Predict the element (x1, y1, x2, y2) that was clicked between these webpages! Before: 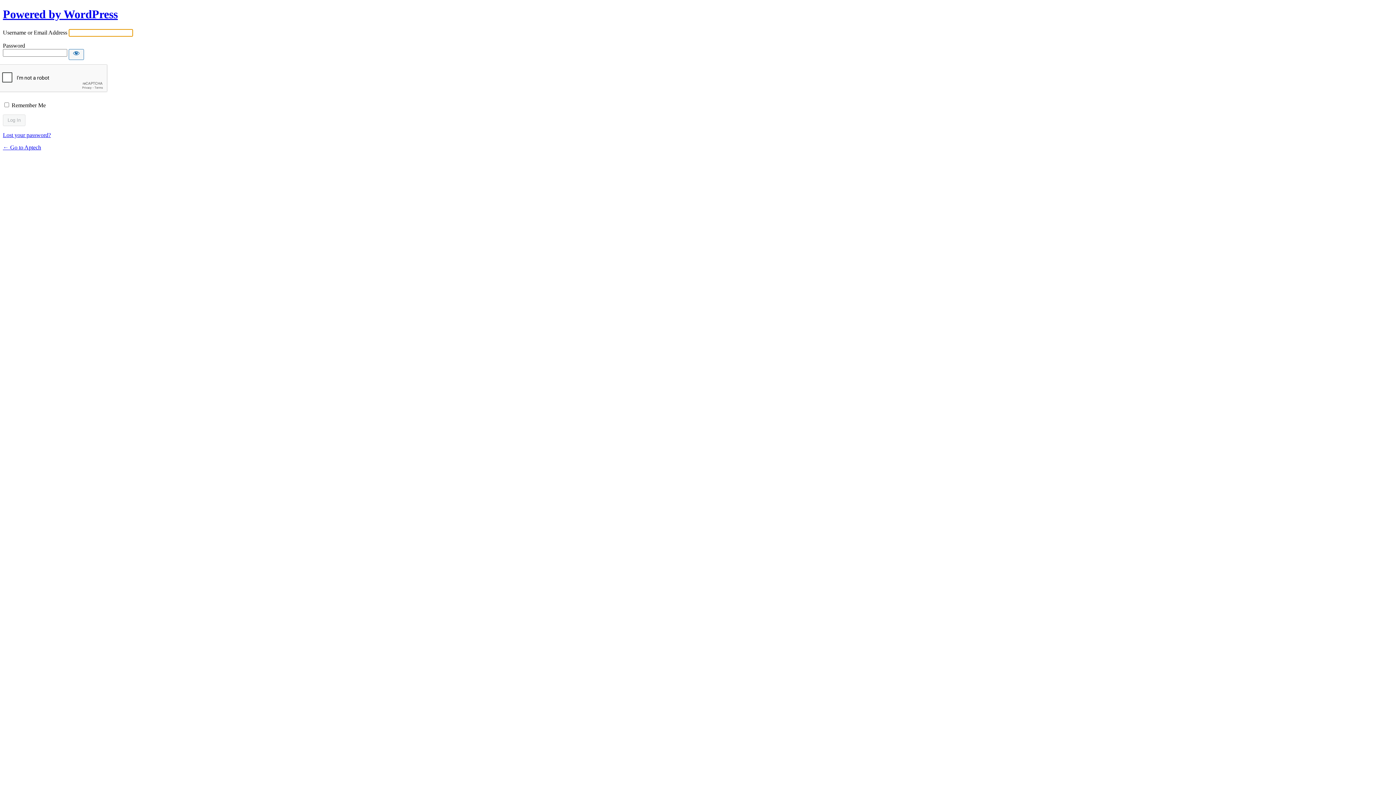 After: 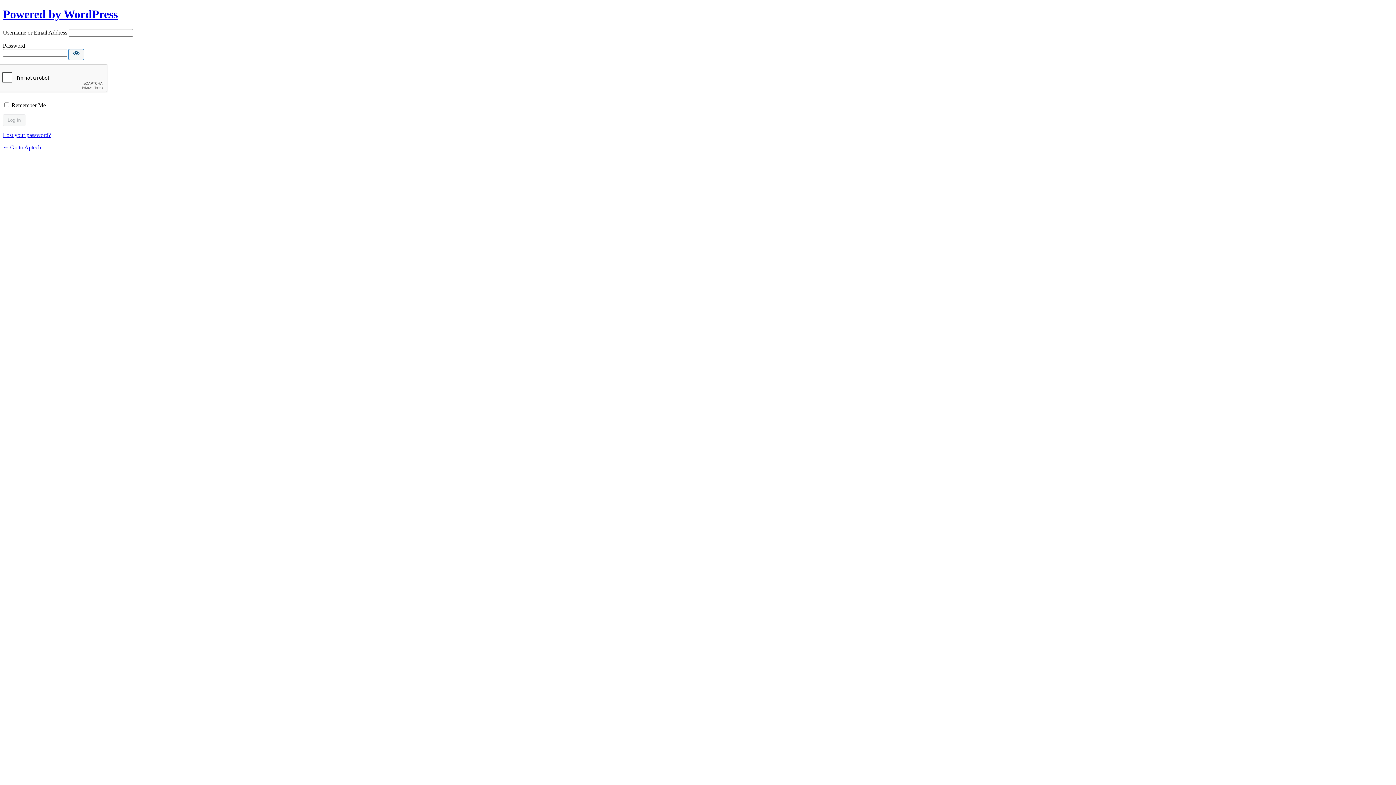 Action: label: Show password bbox: (68, 49, 84, 59)